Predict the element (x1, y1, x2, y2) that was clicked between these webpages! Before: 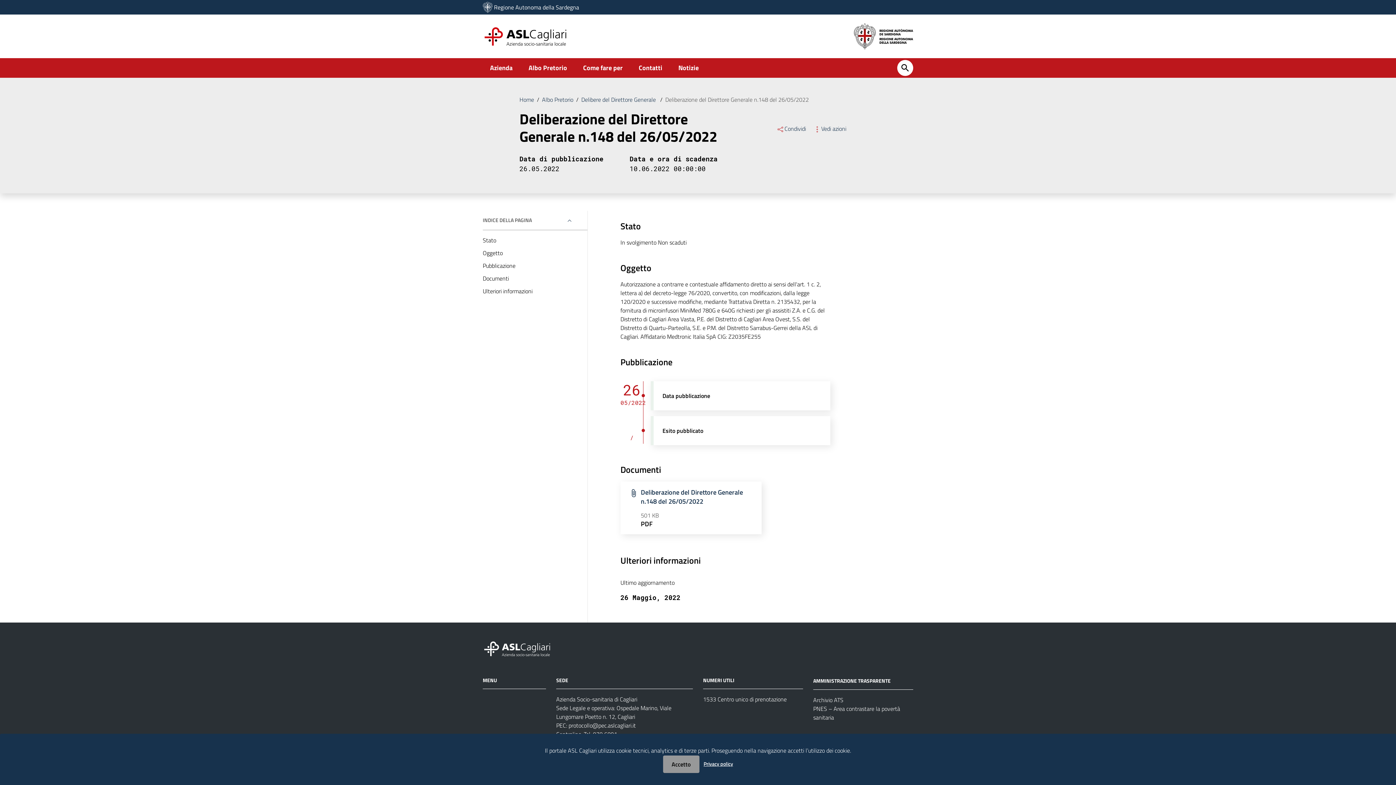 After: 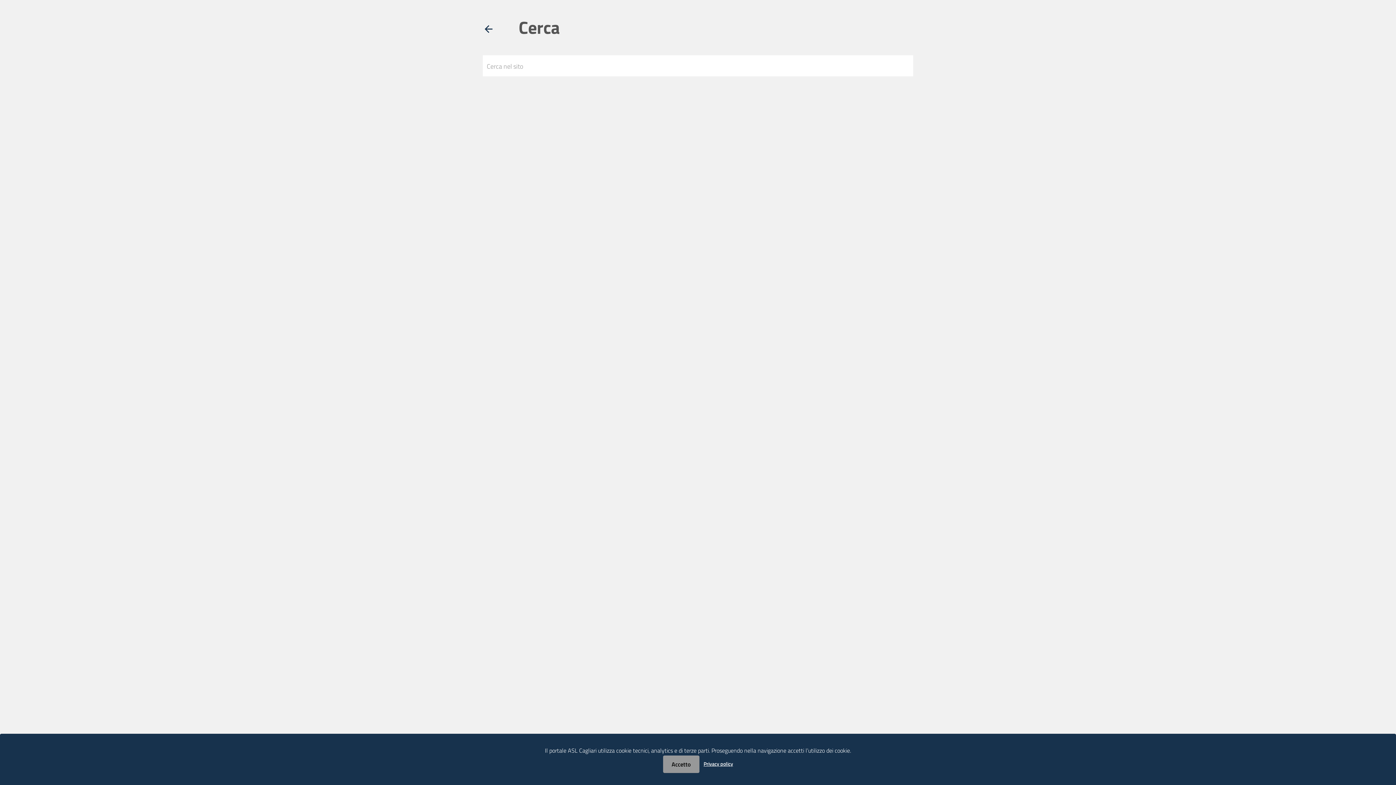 Action: bbox: (897, 60, 913, 76) label: Cerca